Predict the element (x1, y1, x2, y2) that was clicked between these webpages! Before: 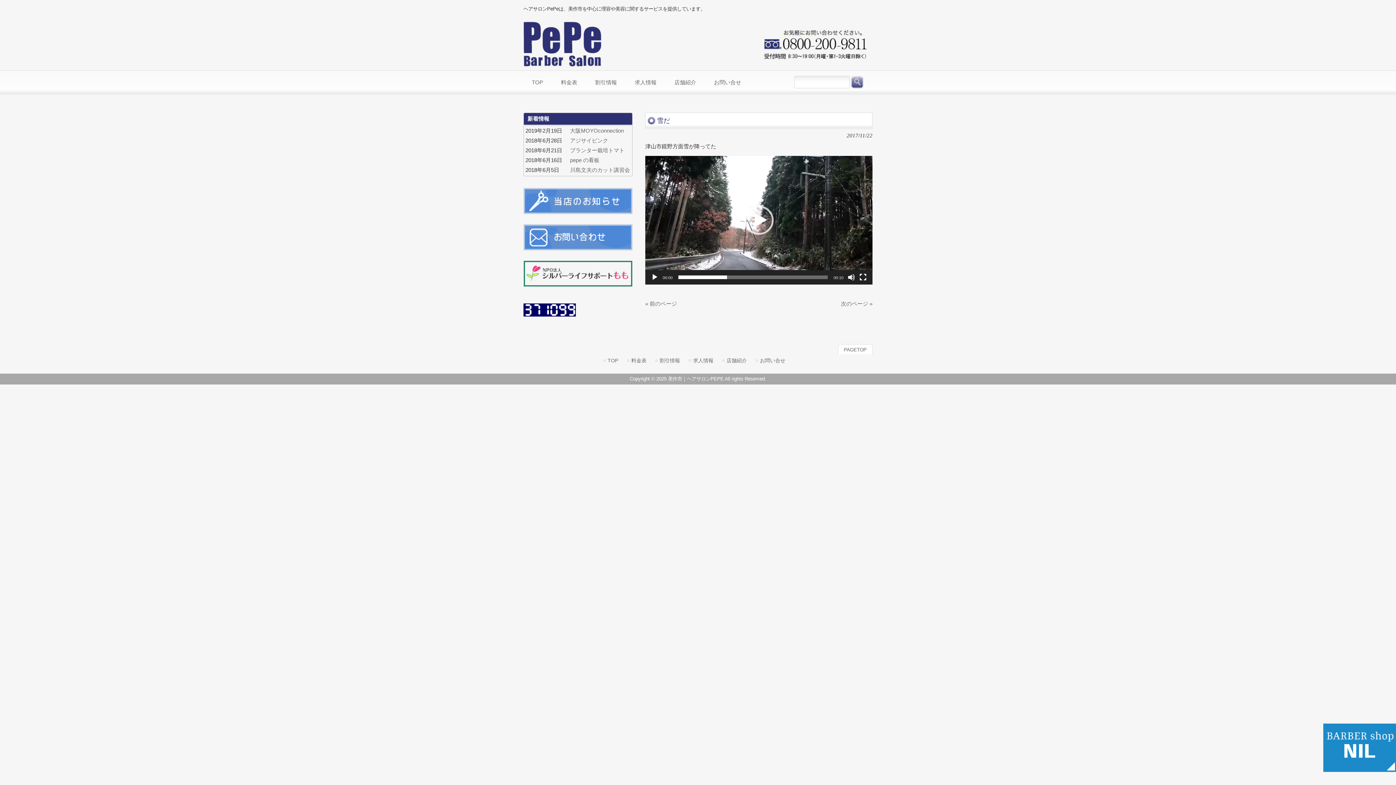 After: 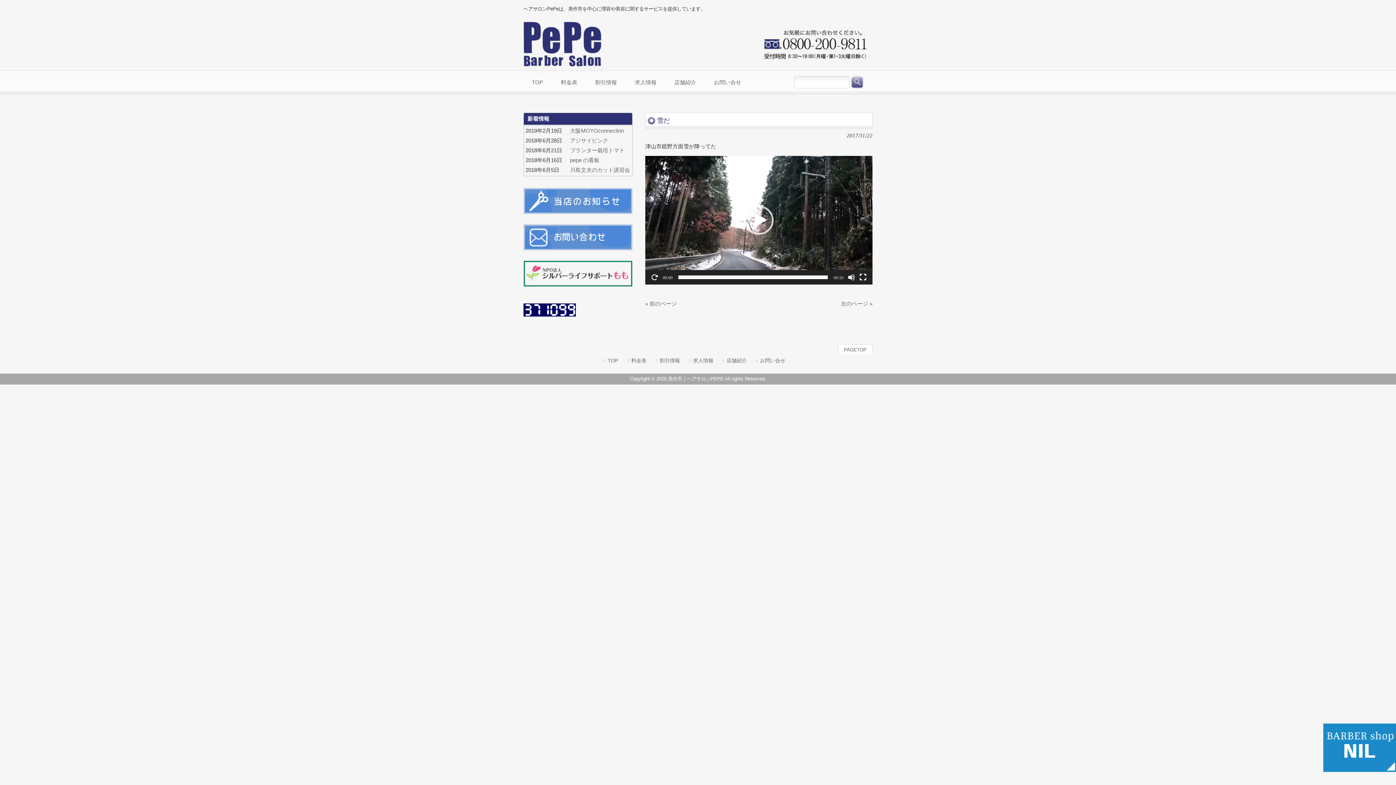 Action: label: 再生 bbox: (651, 273, 658, 281)